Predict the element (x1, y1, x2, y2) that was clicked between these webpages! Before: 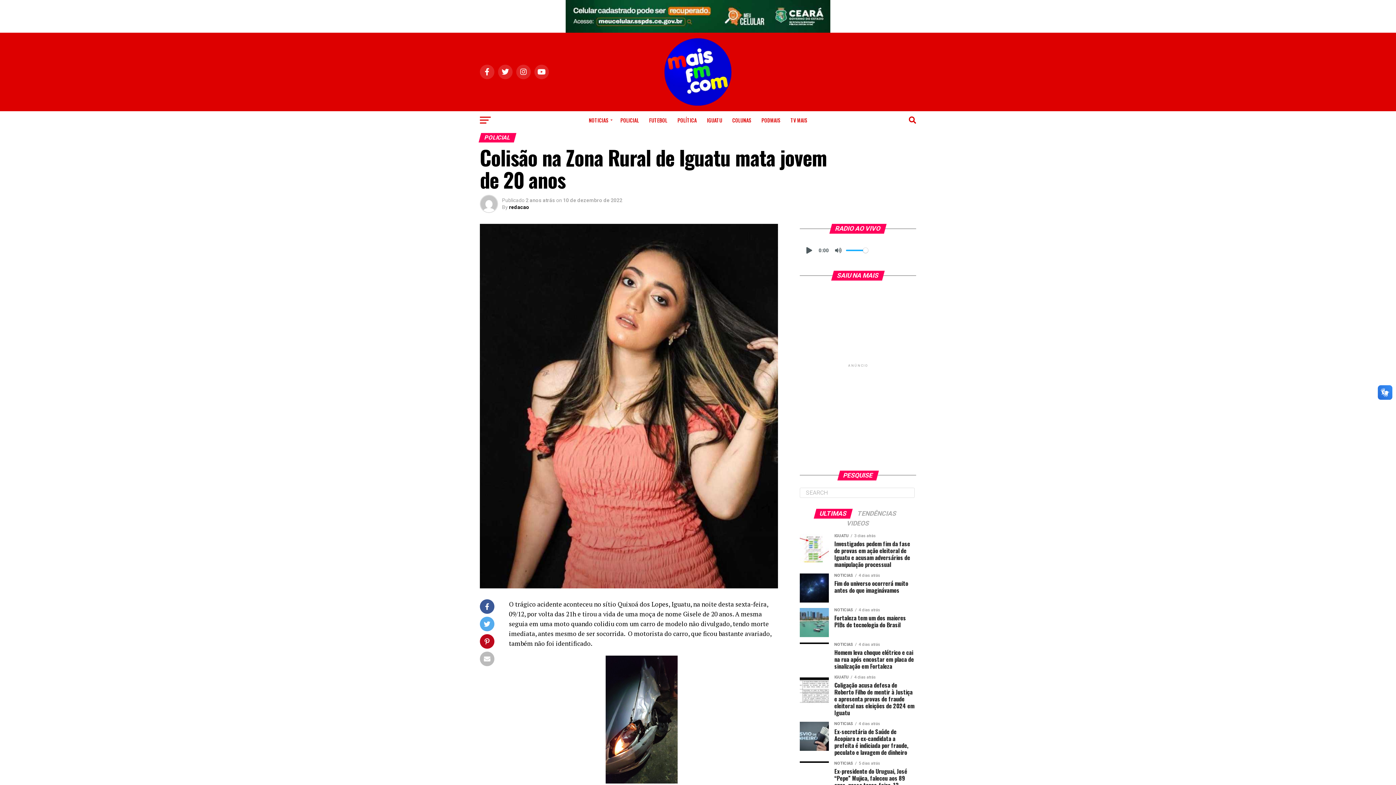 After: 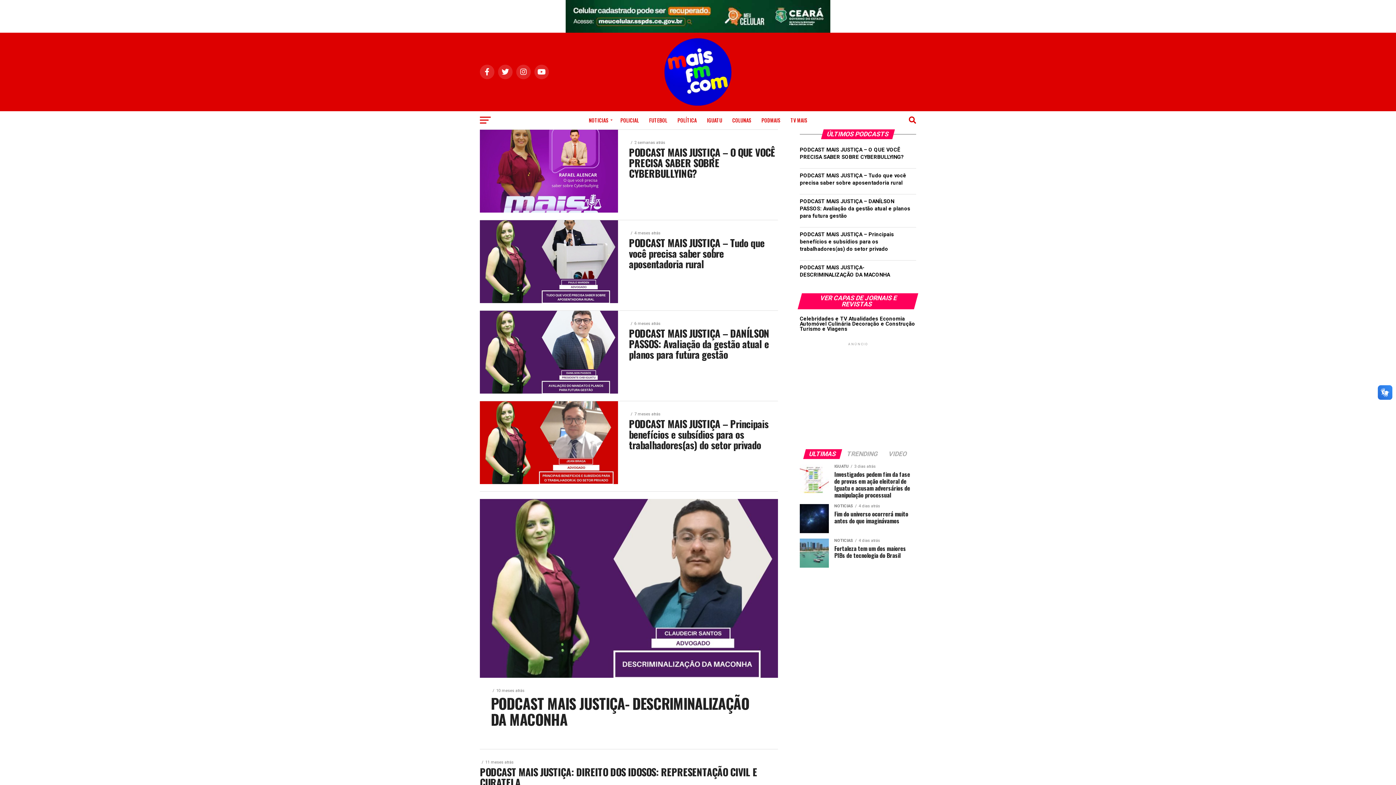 Action: bbox: (757, 111, 784, 129) label: PODMAIS